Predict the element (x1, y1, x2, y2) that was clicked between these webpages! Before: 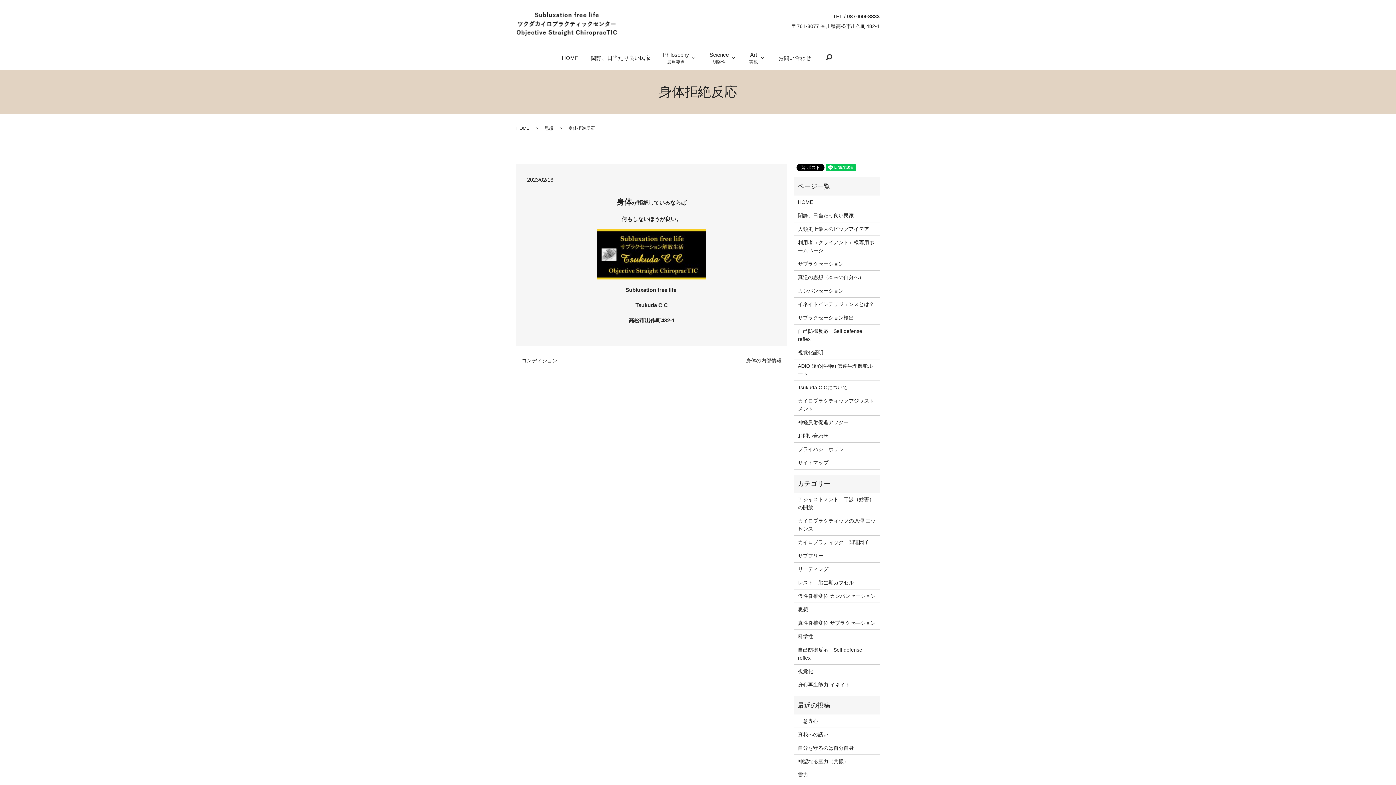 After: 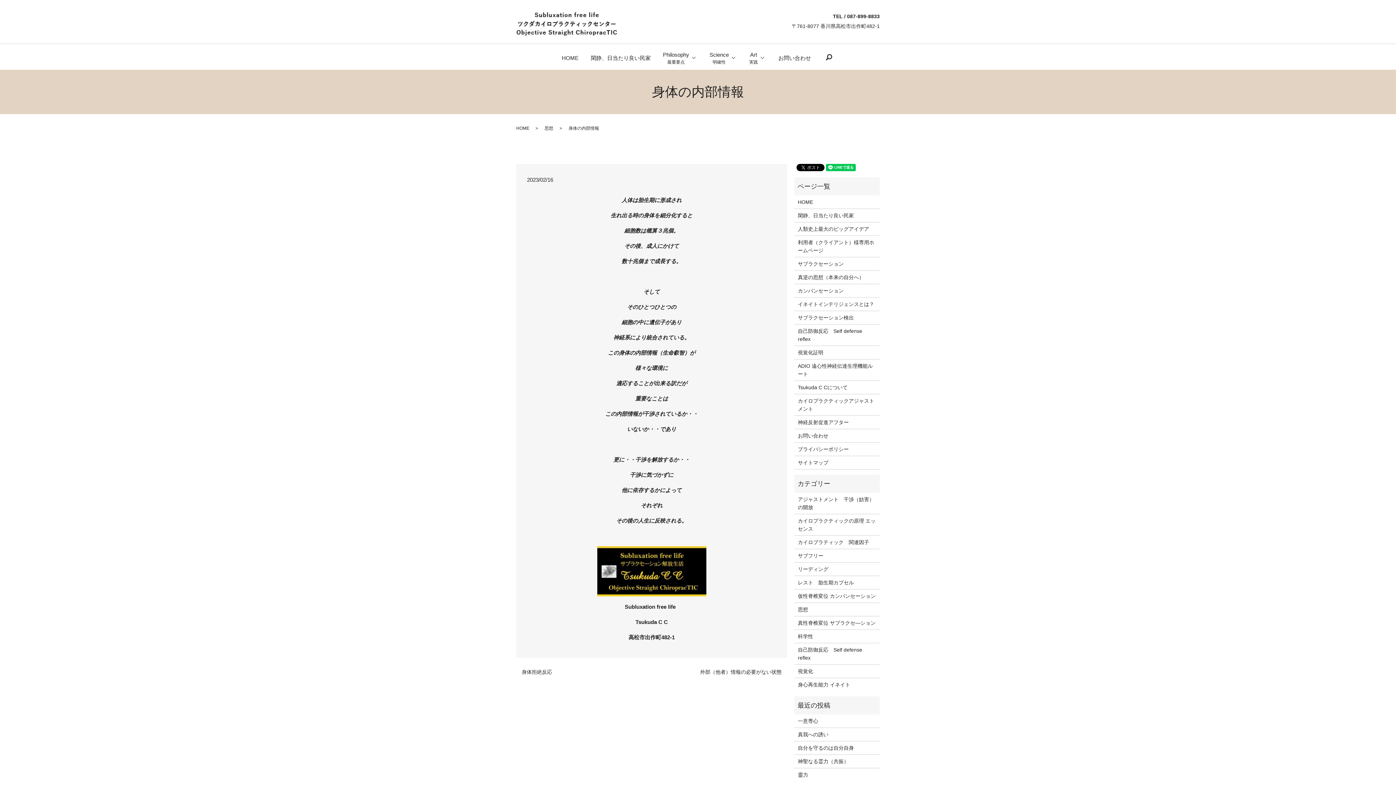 Action: bbox: (746, 357, 787, 364) label: 身体の内部情報